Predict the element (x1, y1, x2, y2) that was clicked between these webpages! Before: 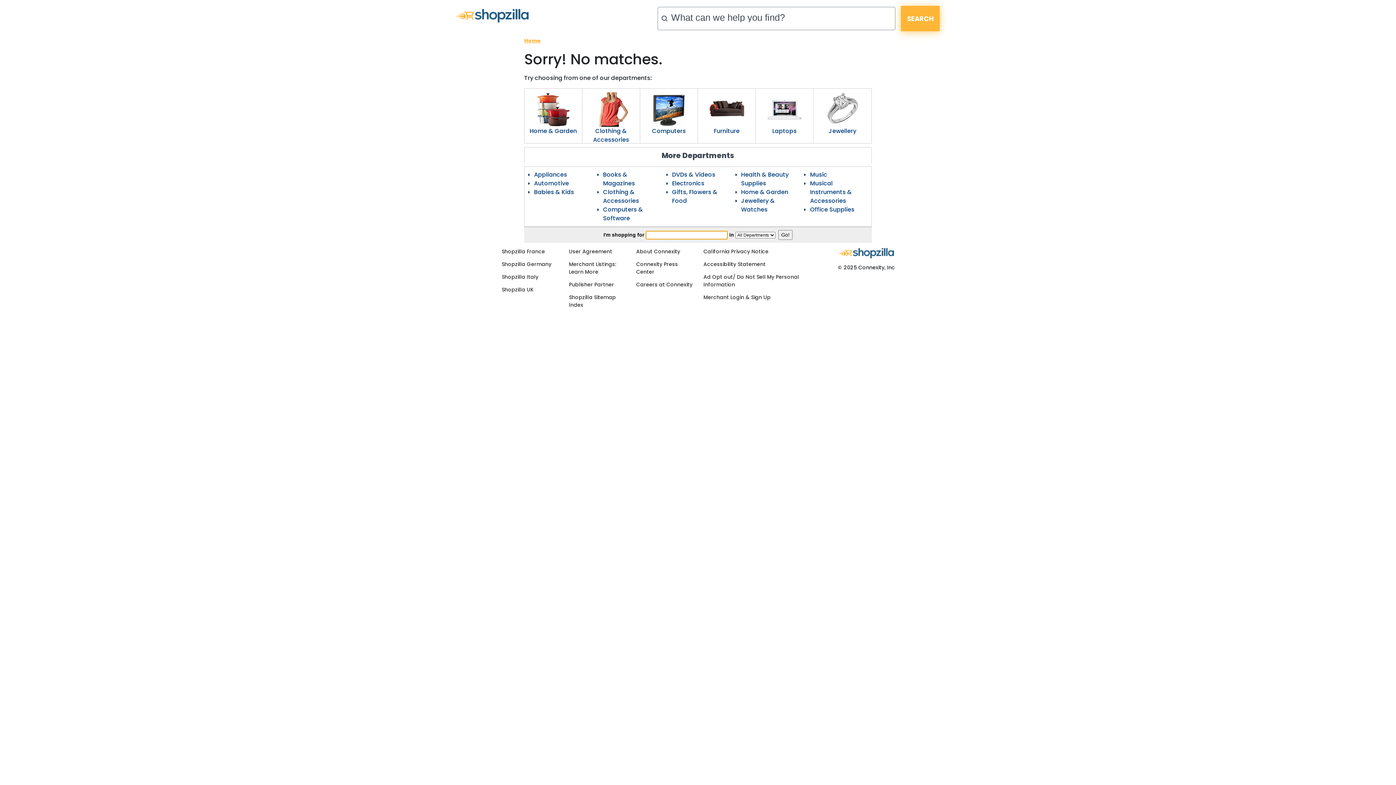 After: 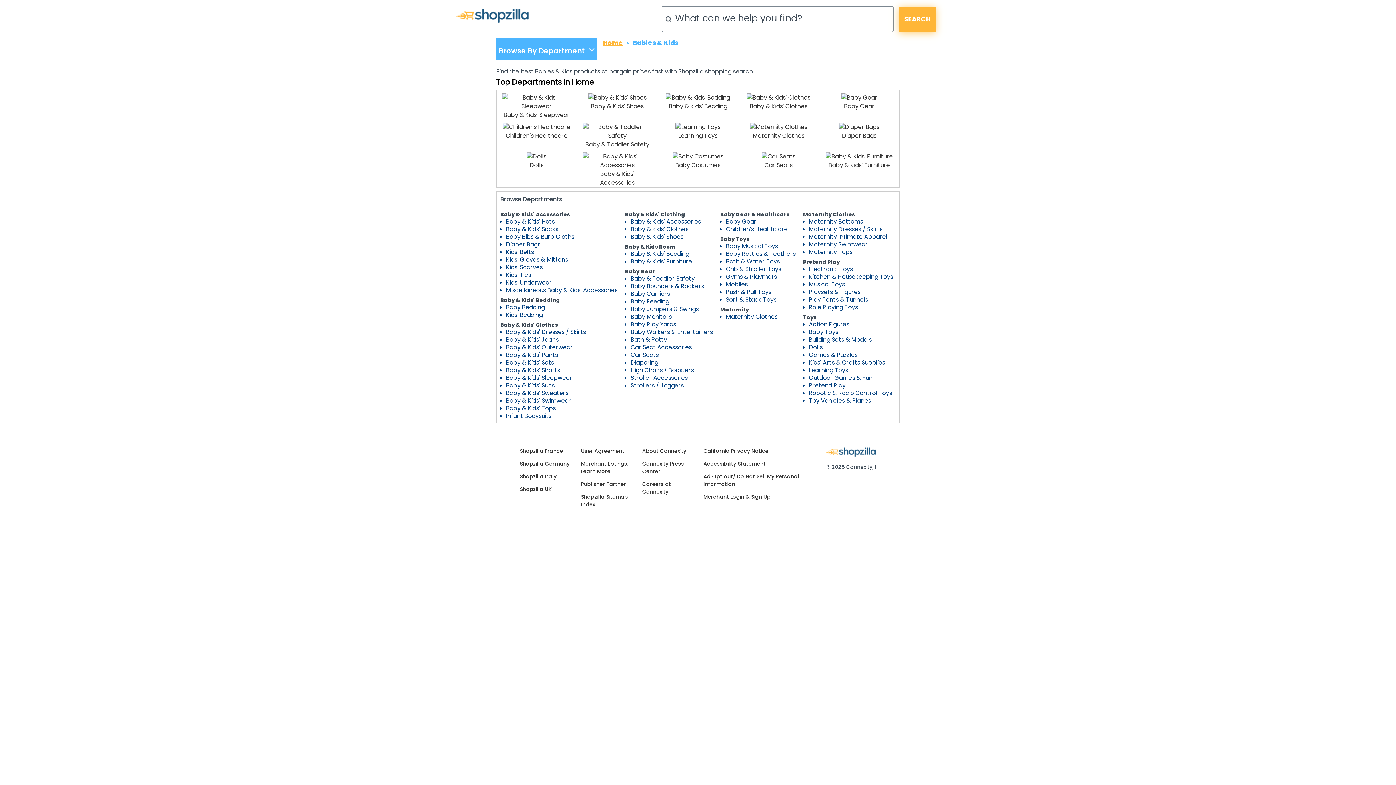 Action: label: Babies & Kids bbox: (534, 188, 574, 196)